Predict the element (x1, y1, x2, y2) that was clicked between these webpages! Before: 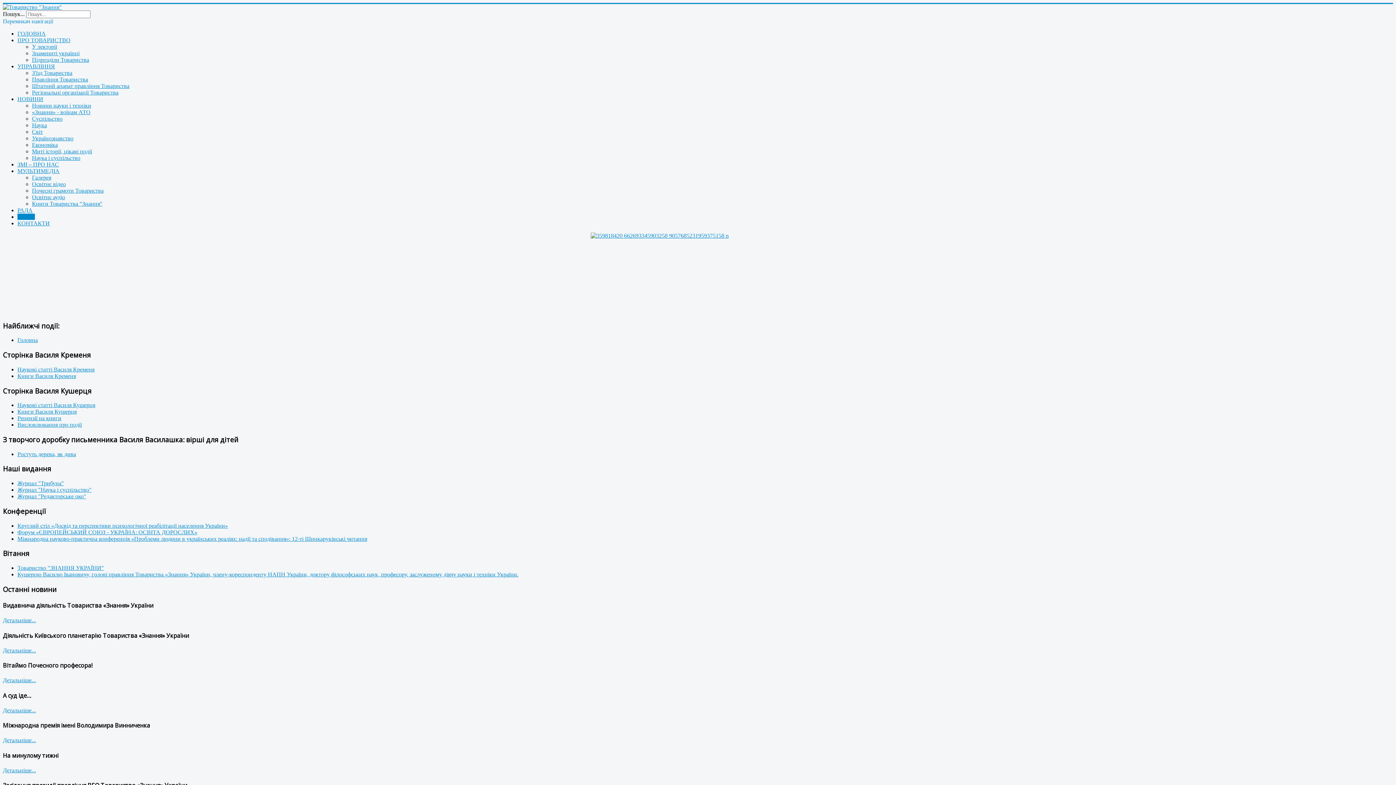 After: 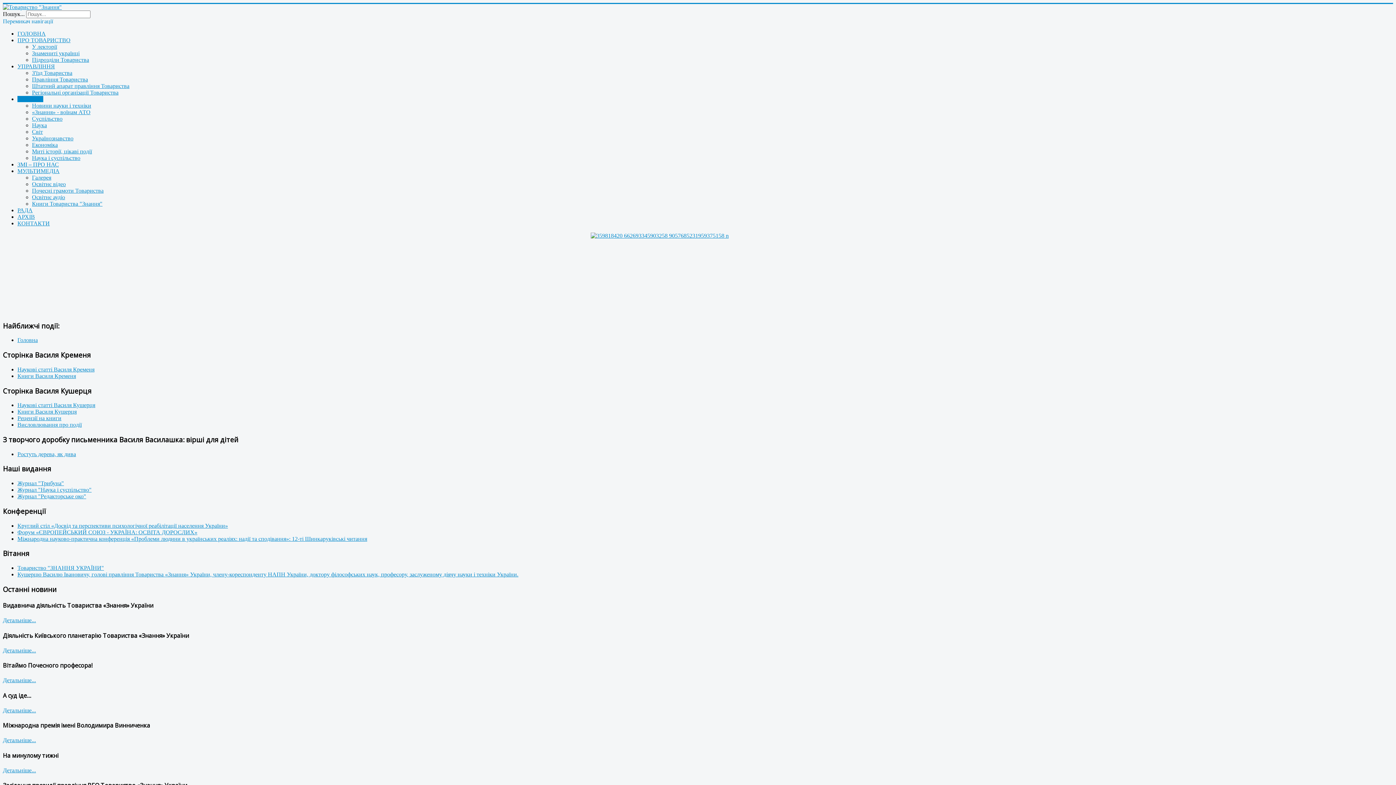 Action: label: «Знання» - воїнам АТО bbox: (32, 109, 90, 115)